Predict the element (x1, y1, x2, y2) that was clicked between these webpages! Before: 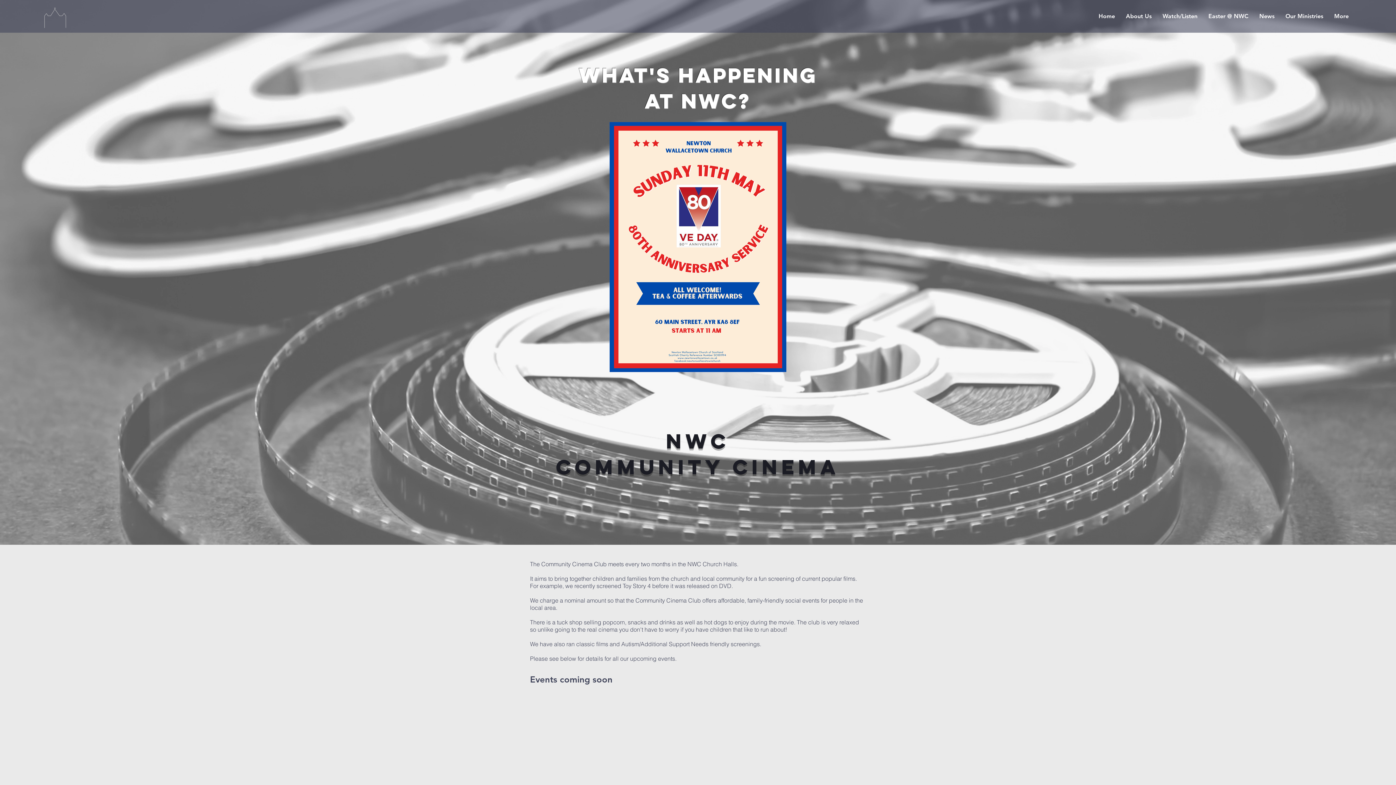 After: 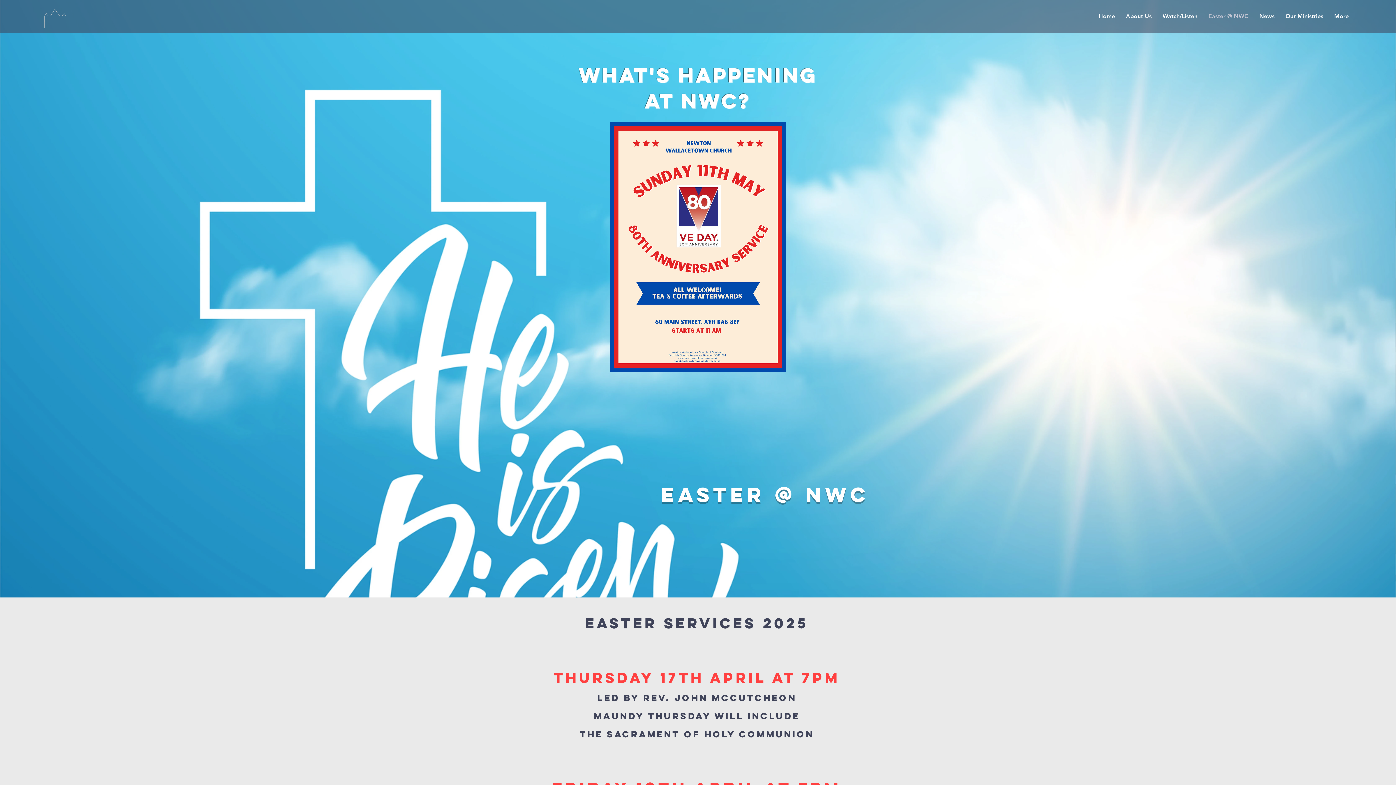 Action: bbox: (1203, 7, 1254, 25) label: Easter @ NWC